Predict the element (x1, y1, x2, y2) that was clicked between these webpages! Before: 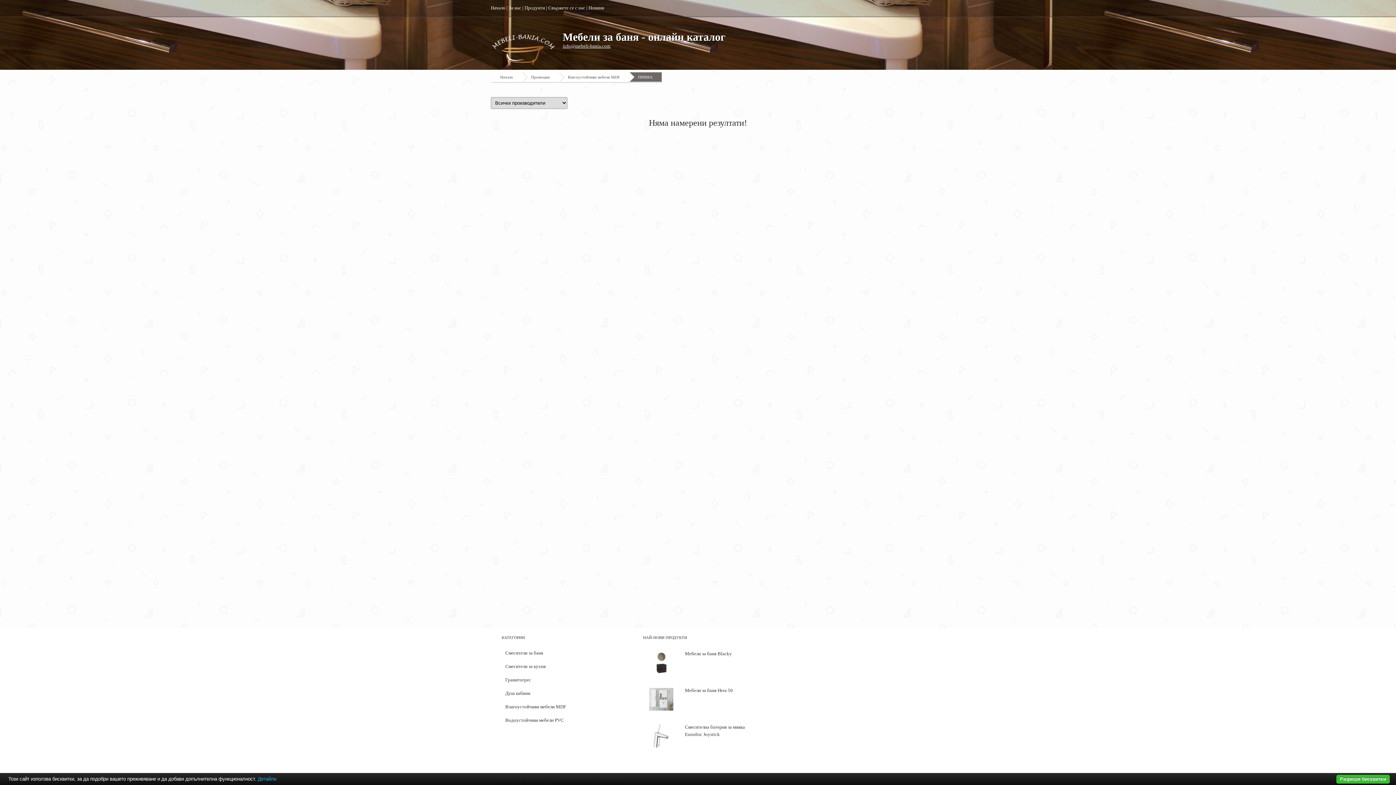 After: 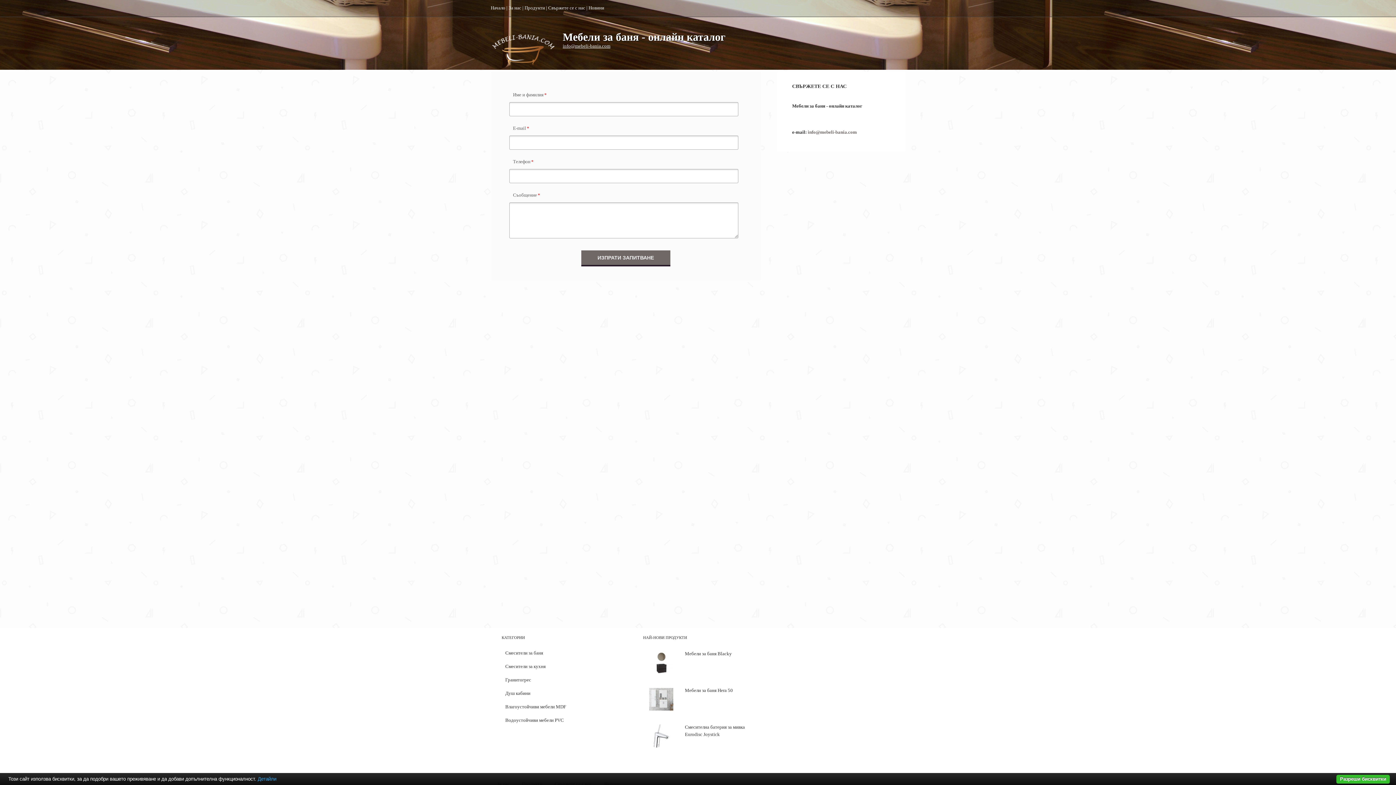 Action: label: Свържете се с нас bbox: (548, 5, 585, 10)